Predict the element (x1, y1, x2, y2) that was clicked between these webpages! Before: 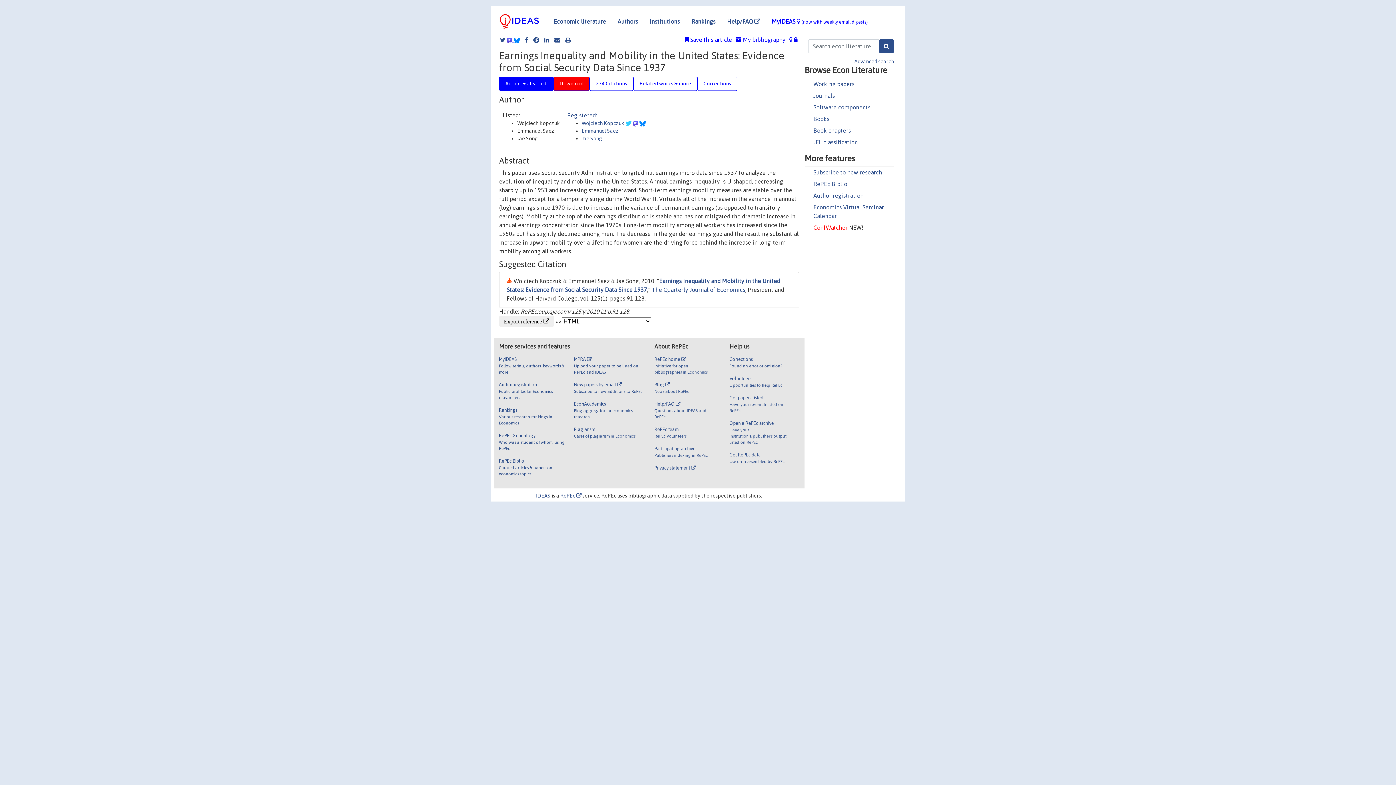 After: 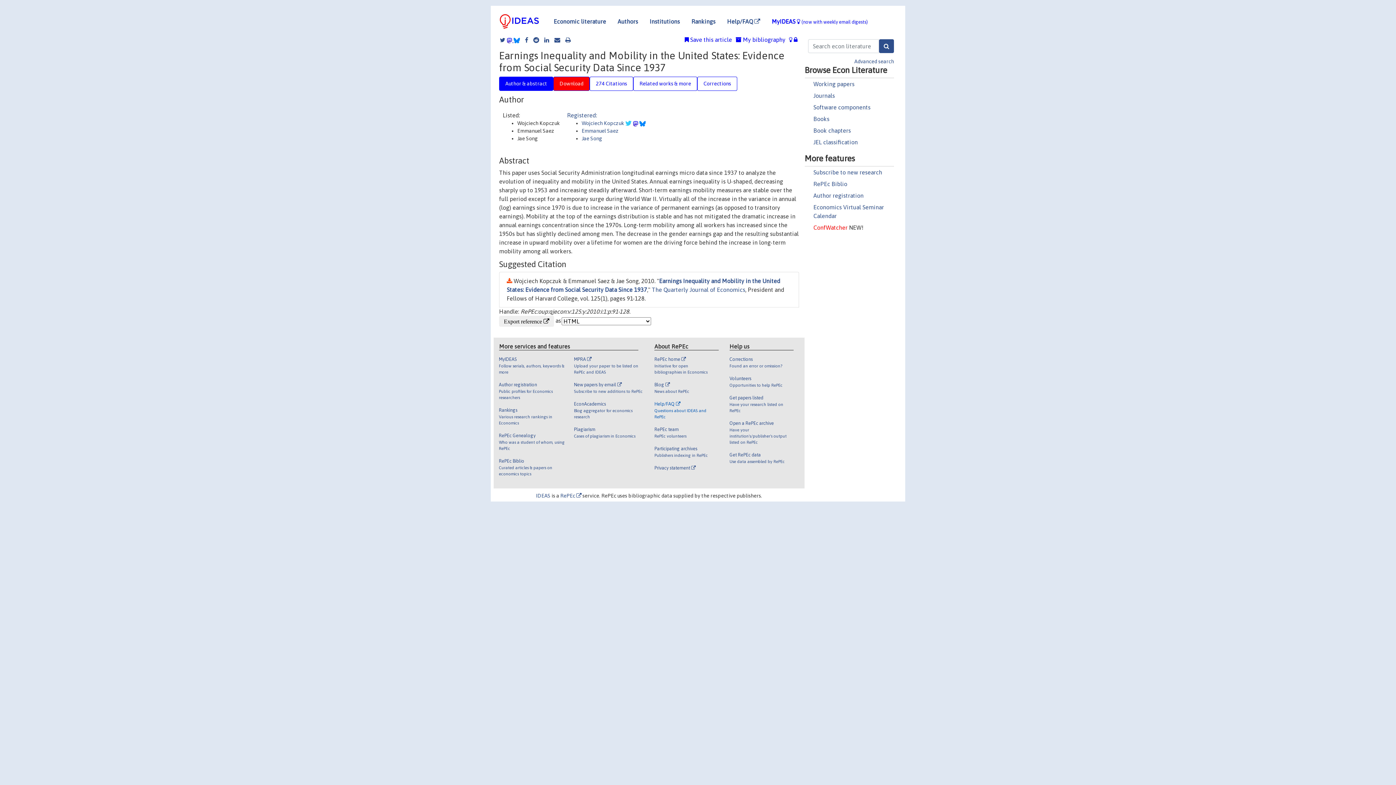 Action: bbox: (654, 400, 713, 426) label: Help/FAQ 

Questions about IDEAS and RePEc